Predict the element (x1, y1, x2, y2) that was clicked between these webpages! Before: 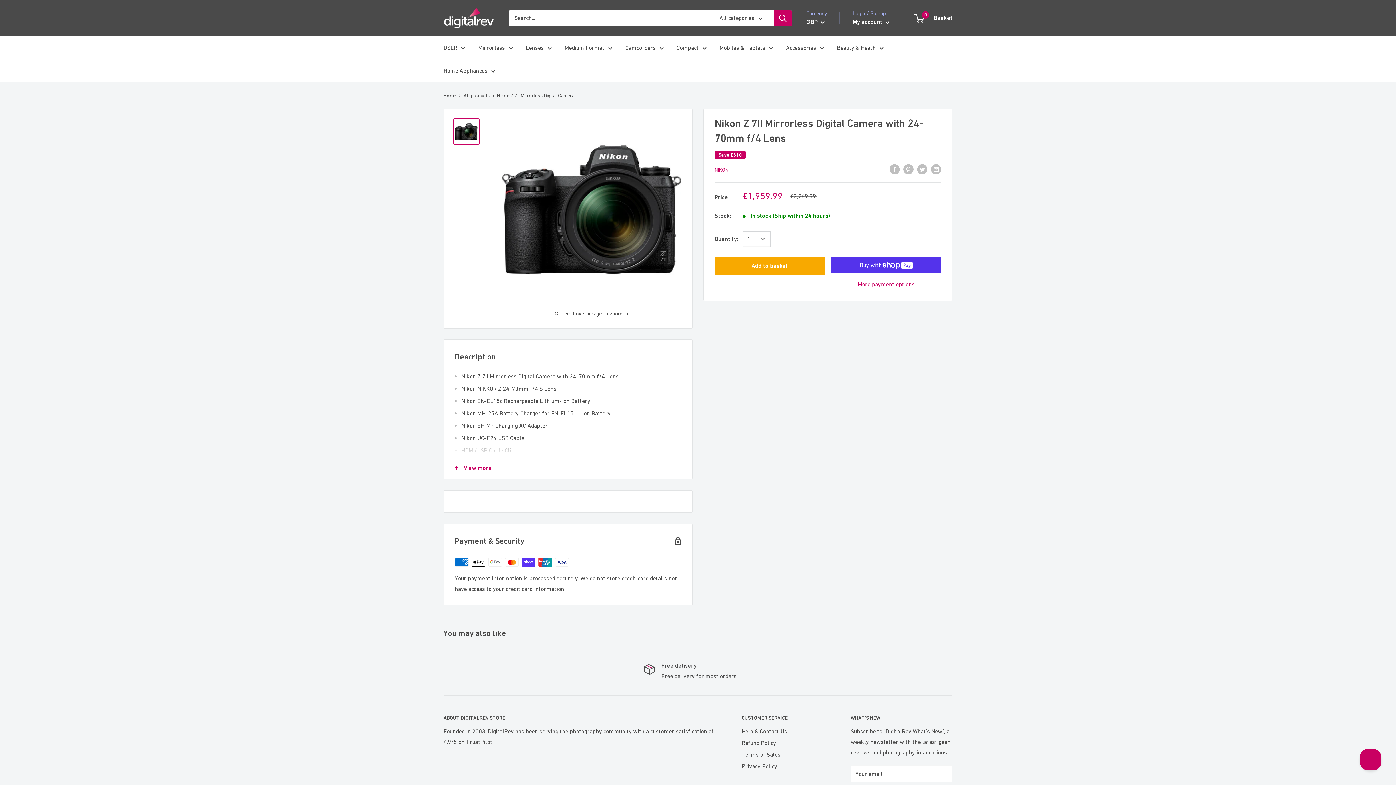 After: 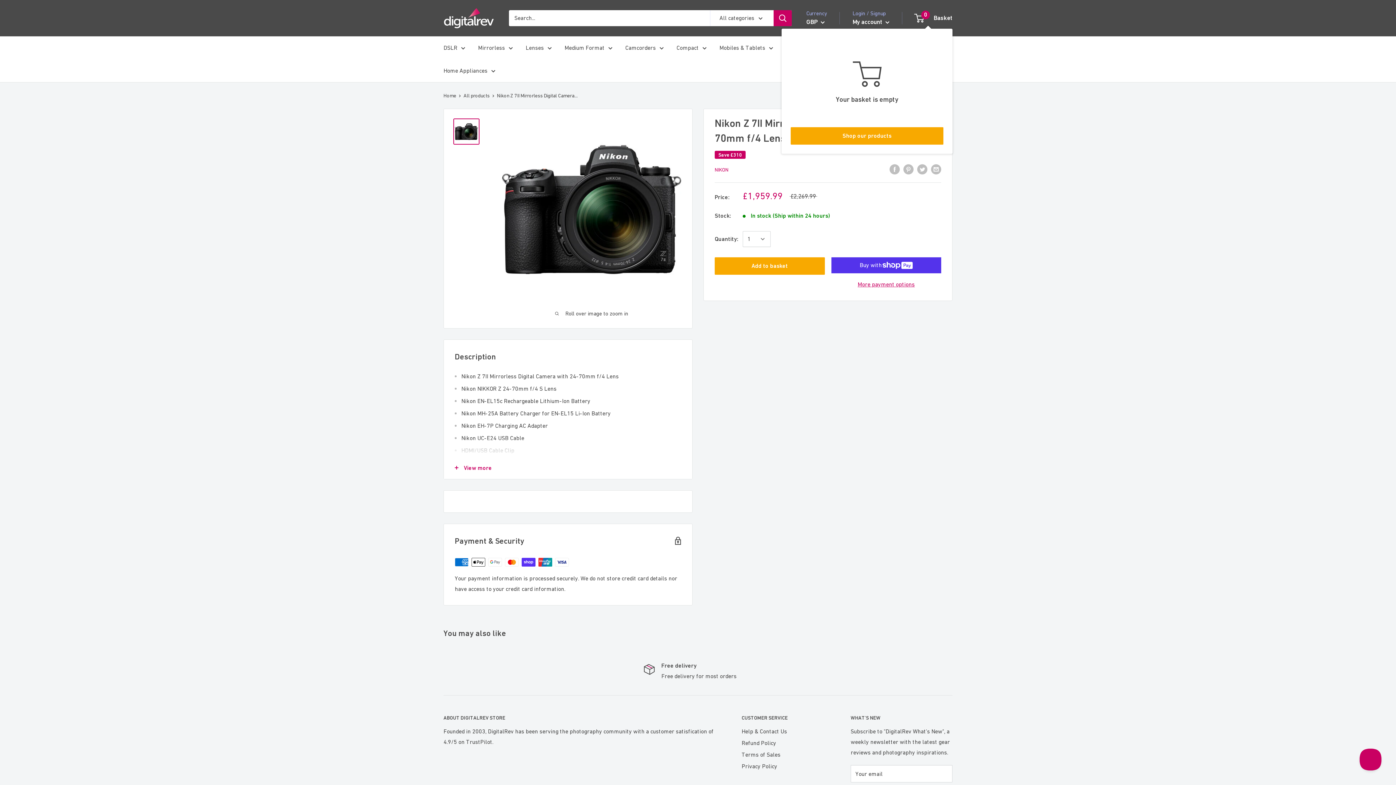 Action: bbox: (915, 12, 952, 23) label: 0
 Basket